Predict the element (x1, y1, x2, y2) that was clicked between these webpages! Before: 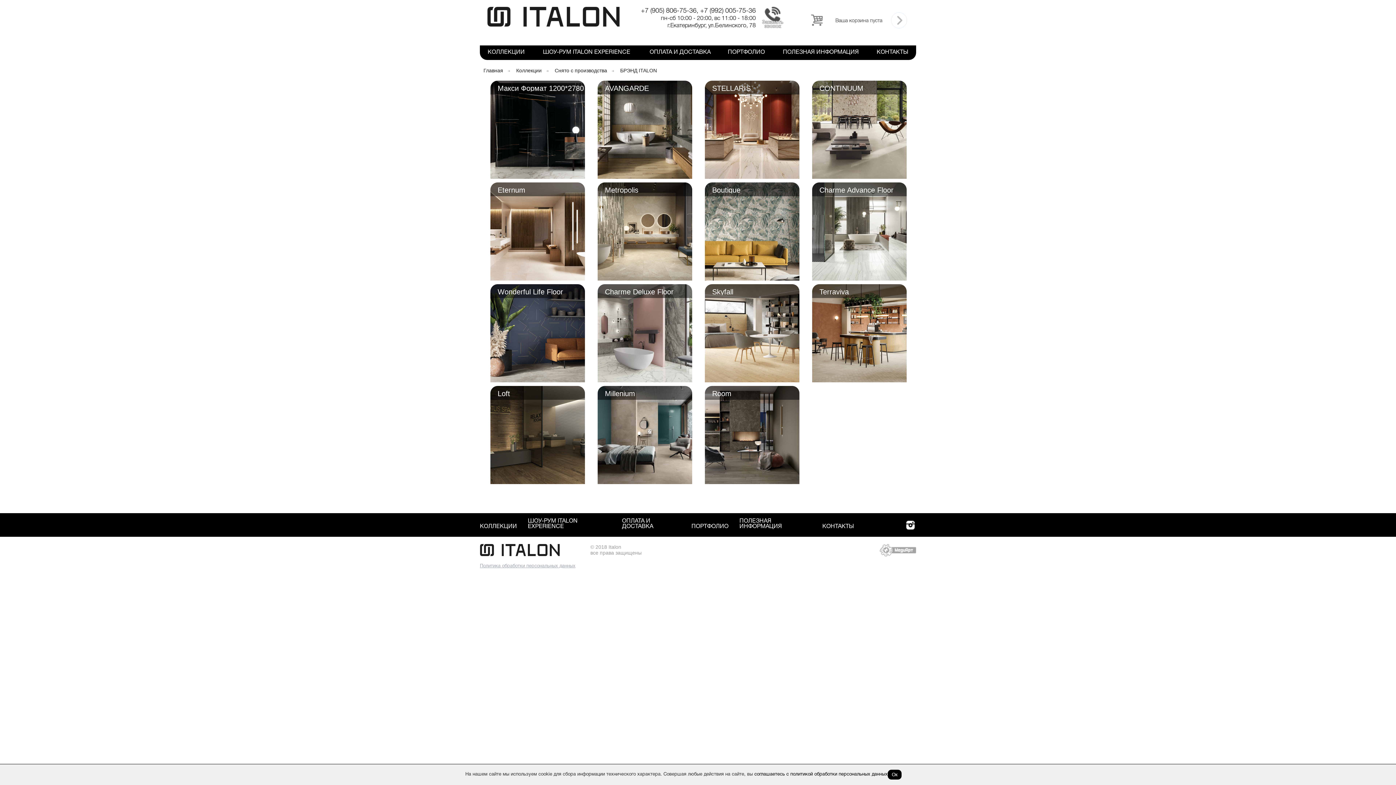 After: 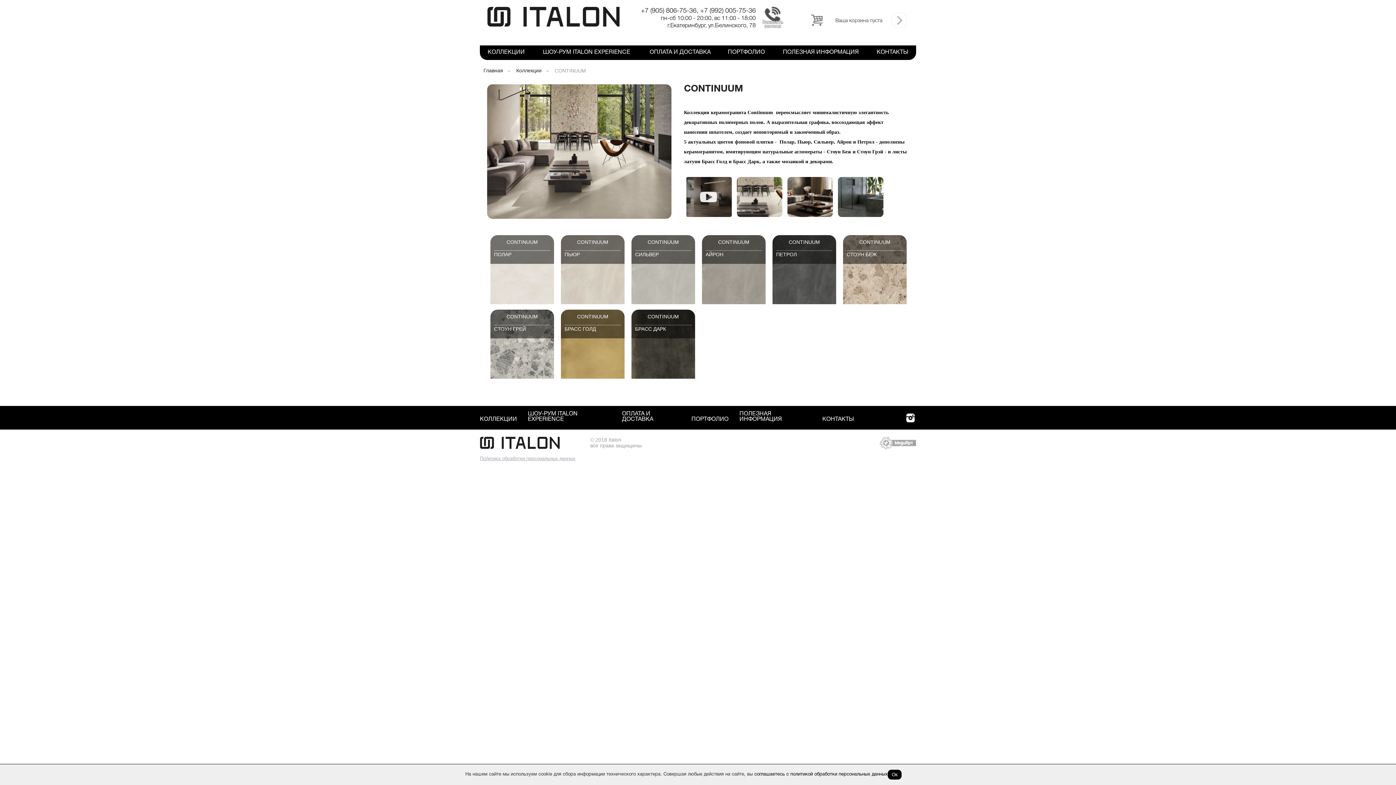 Action: bbox: (819, 84, 863, 91) label: CONTINUUM